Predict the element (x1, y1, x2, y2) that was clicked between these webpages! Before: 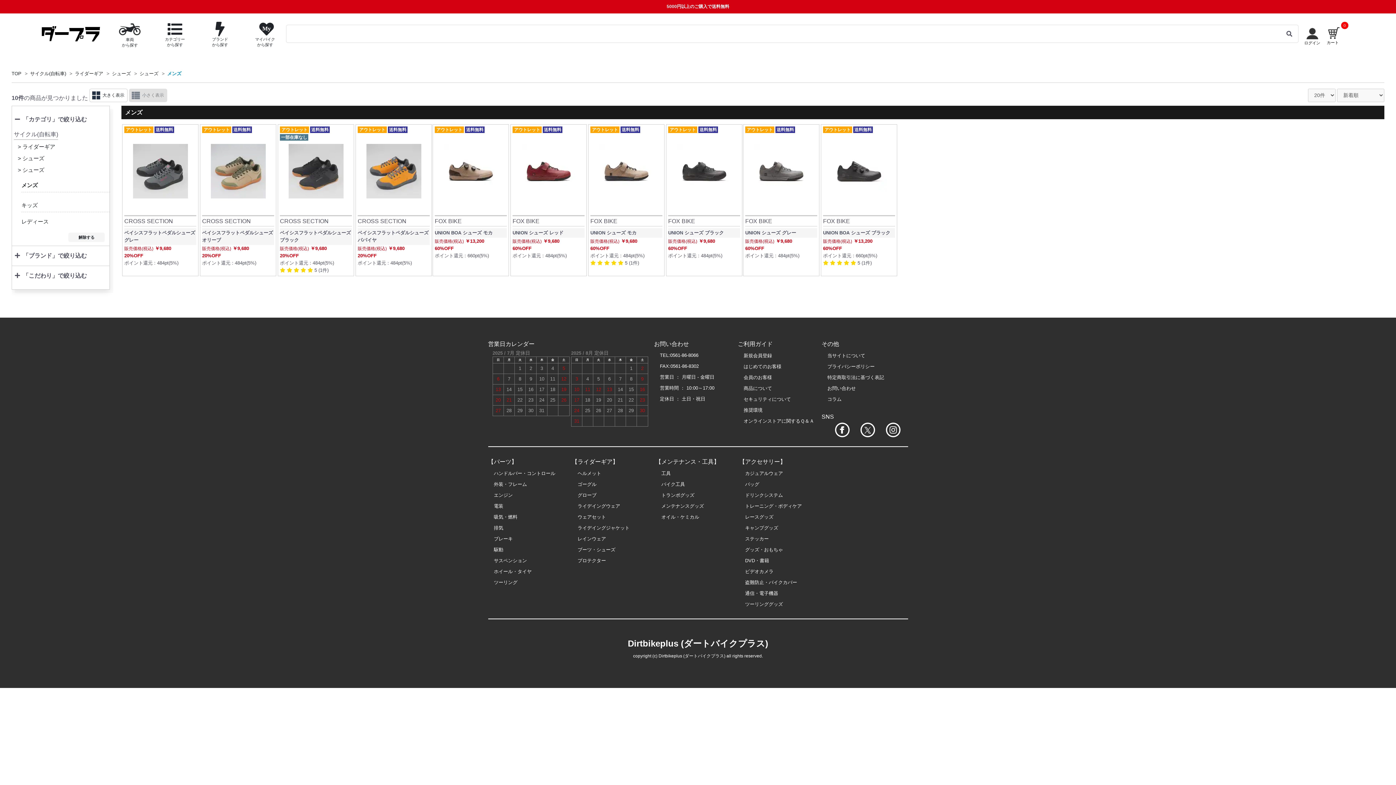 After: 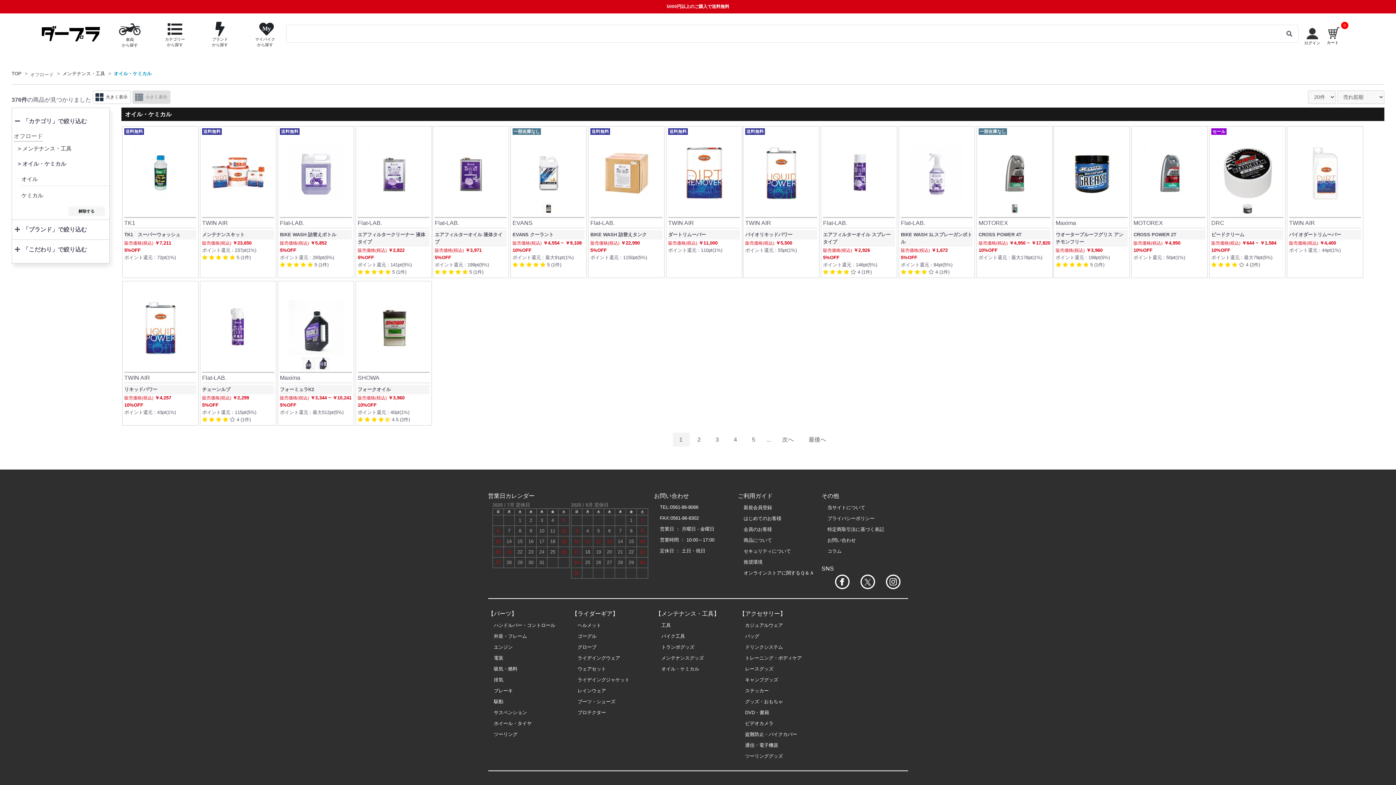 Action: label: オイル・ケミカル bbox: (661, 514, 699, 520)